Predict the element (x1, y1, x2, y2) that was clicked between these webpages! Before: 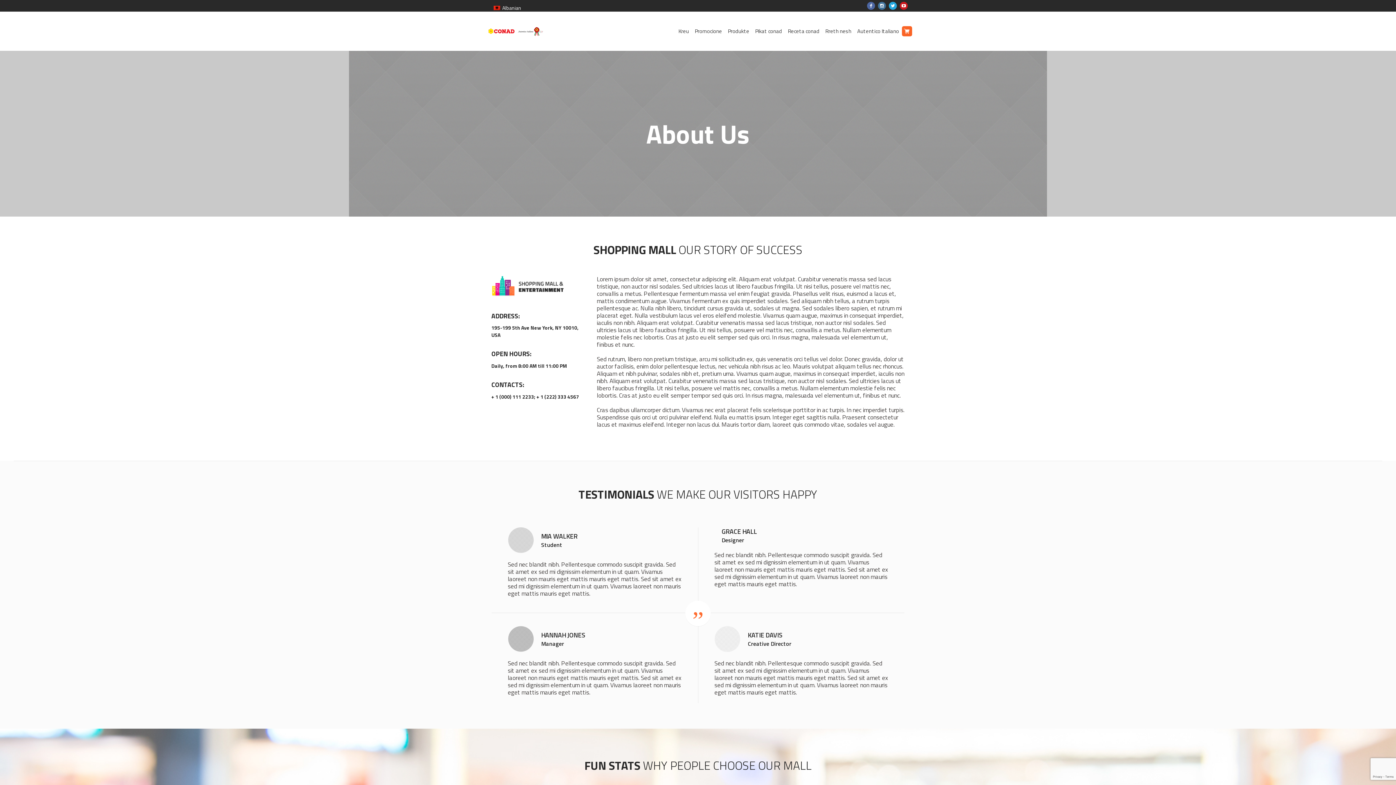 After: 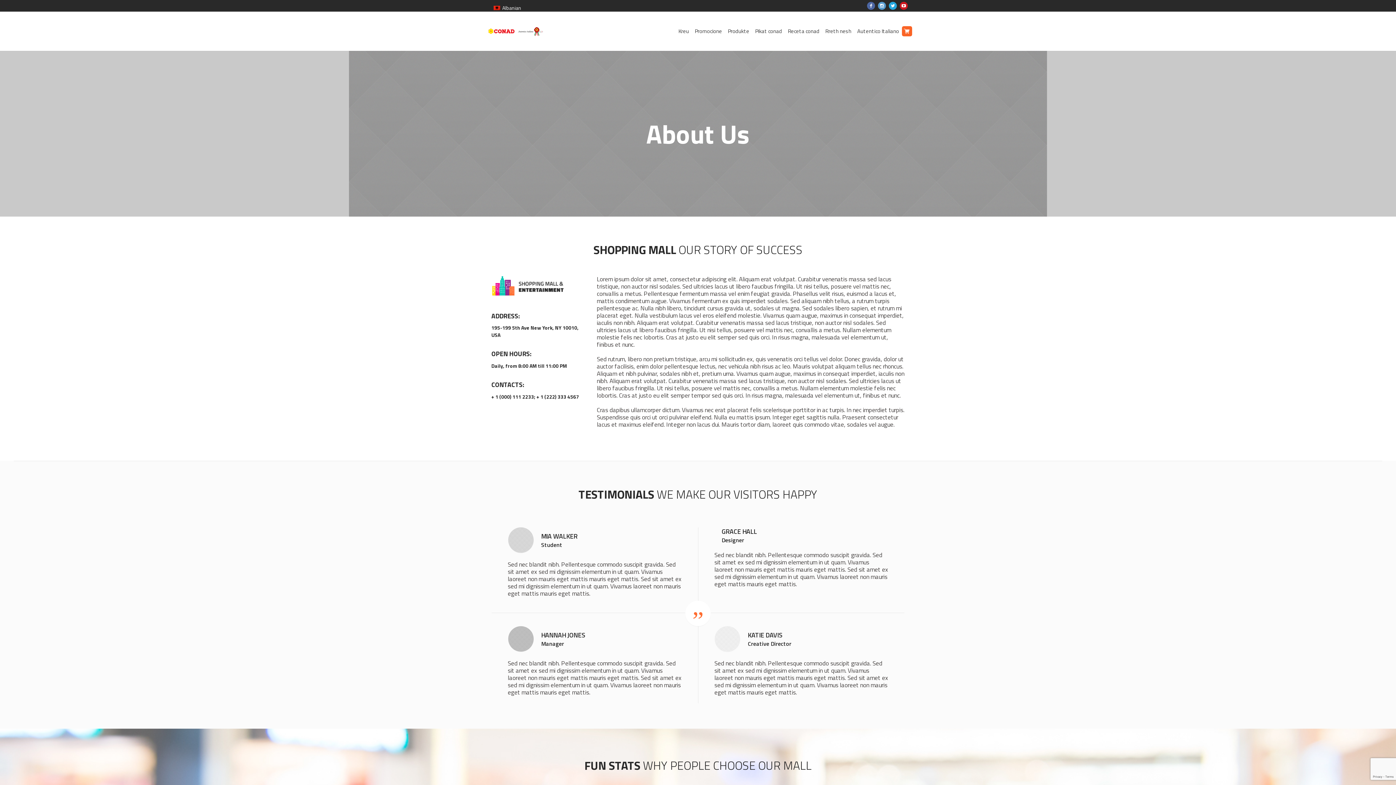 Action: bbox: (878, 1, 886, 9)